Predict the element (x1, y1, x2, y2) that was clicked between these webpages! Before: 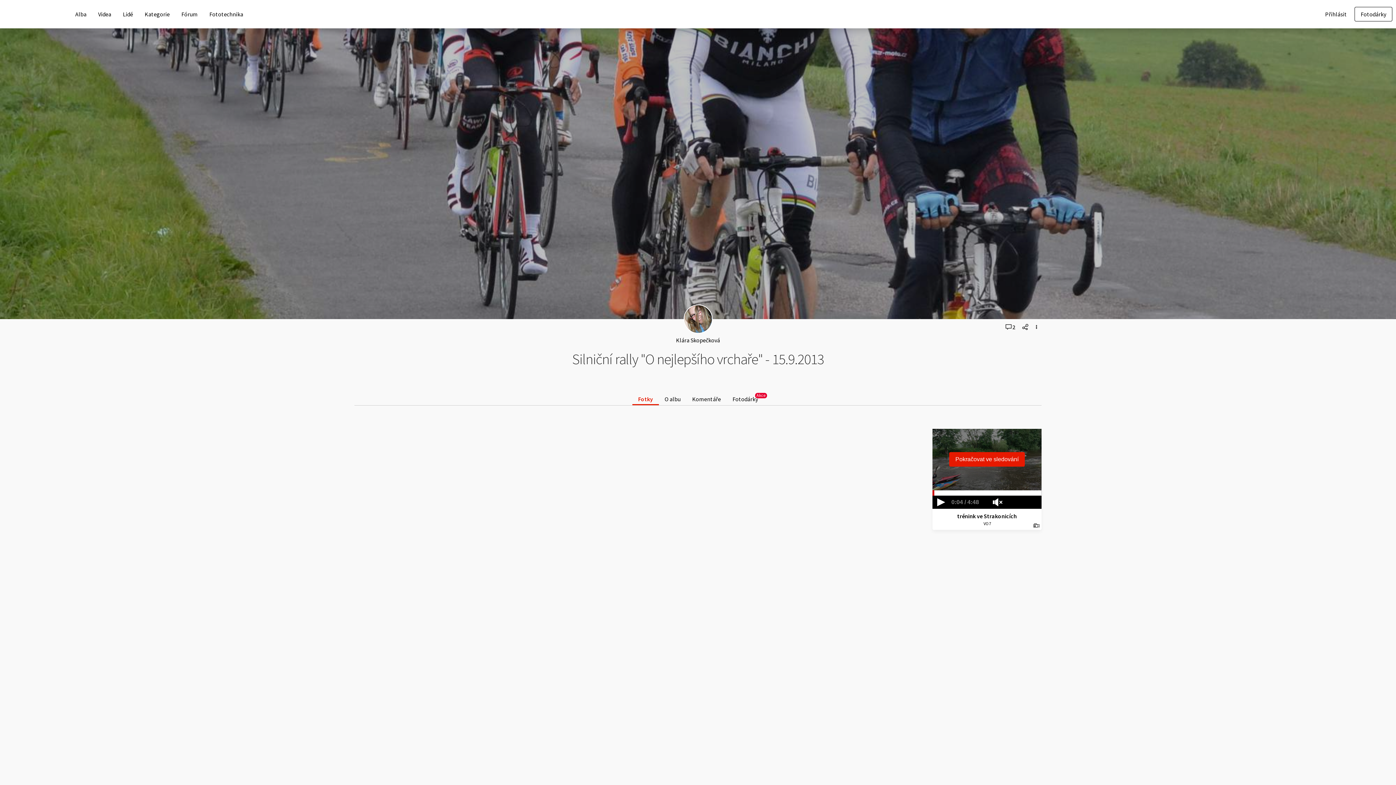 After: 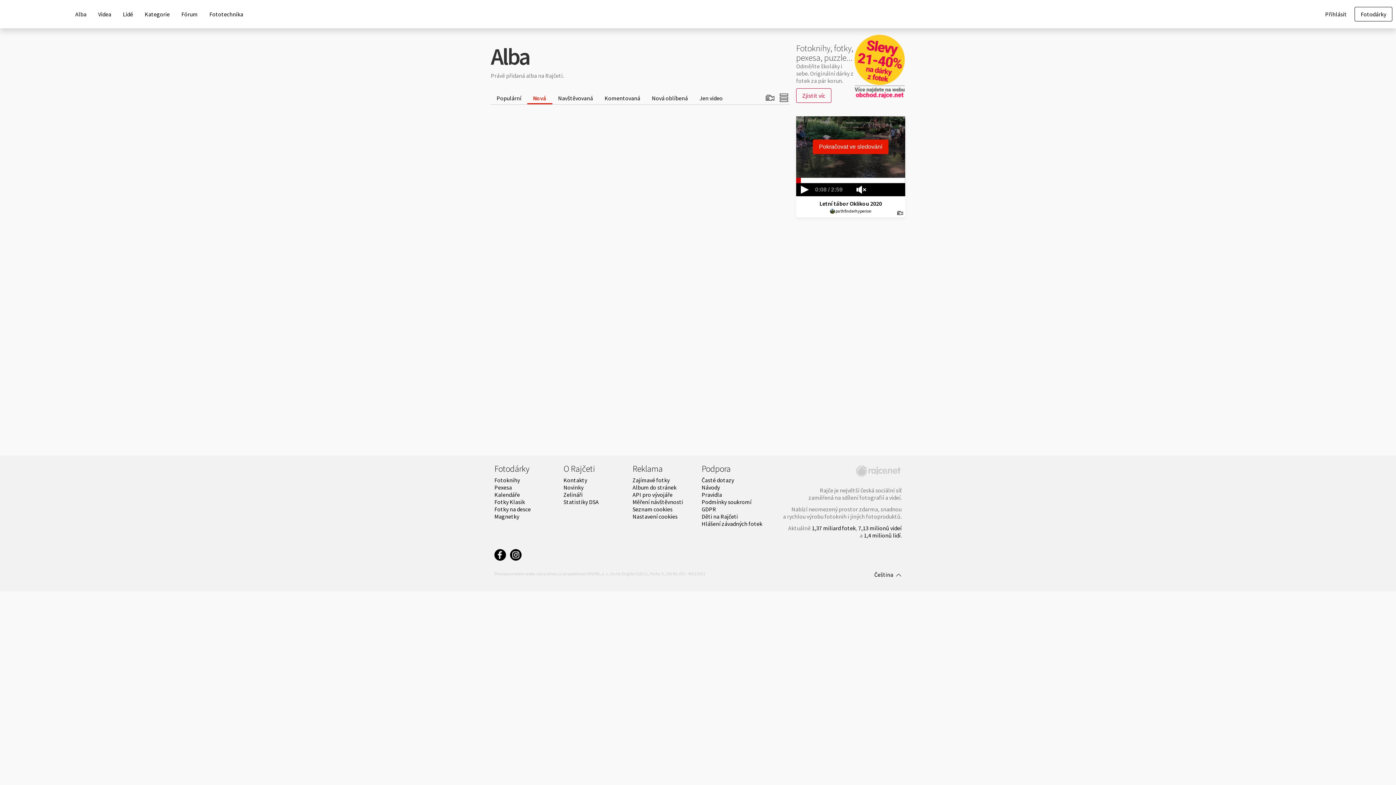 Action: label: Alba bbox: (75, 10, 86, 17)